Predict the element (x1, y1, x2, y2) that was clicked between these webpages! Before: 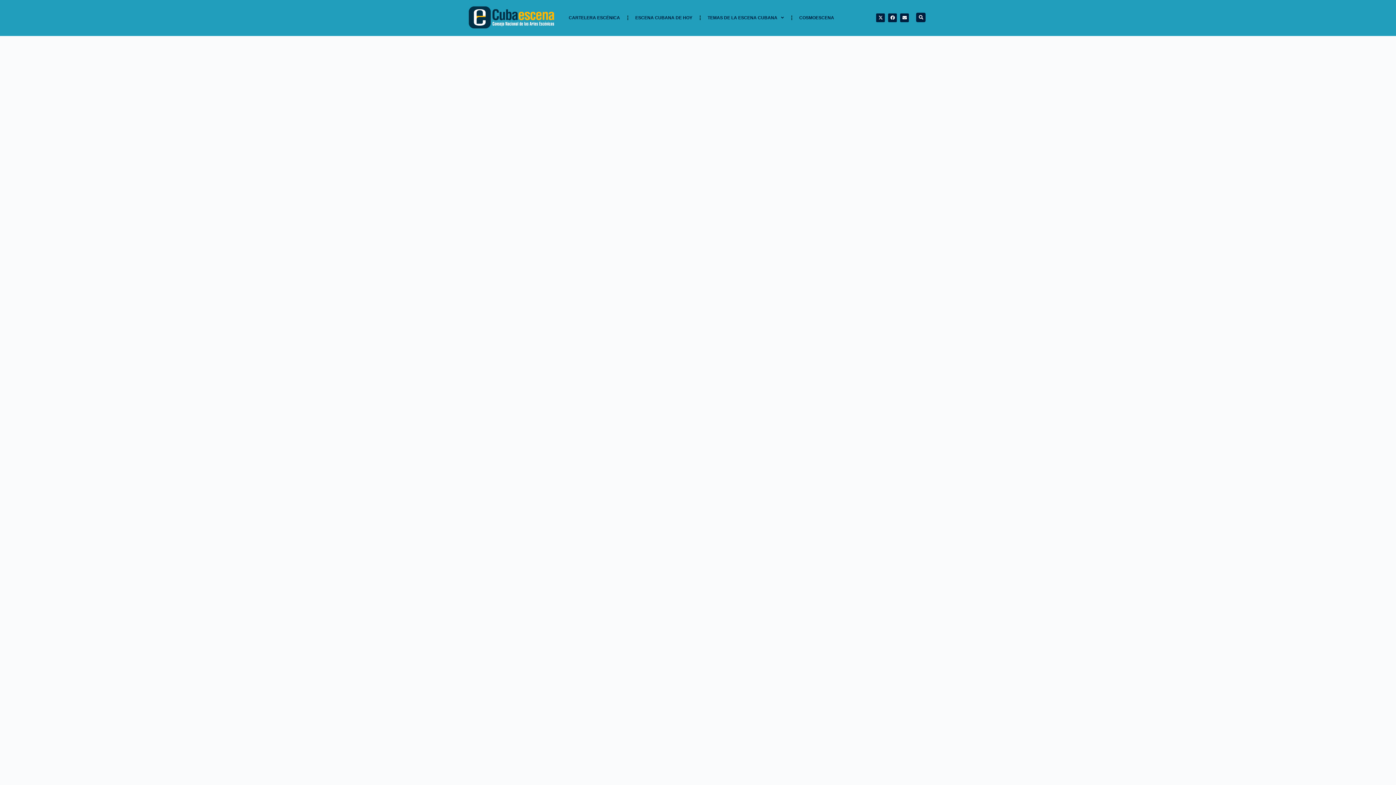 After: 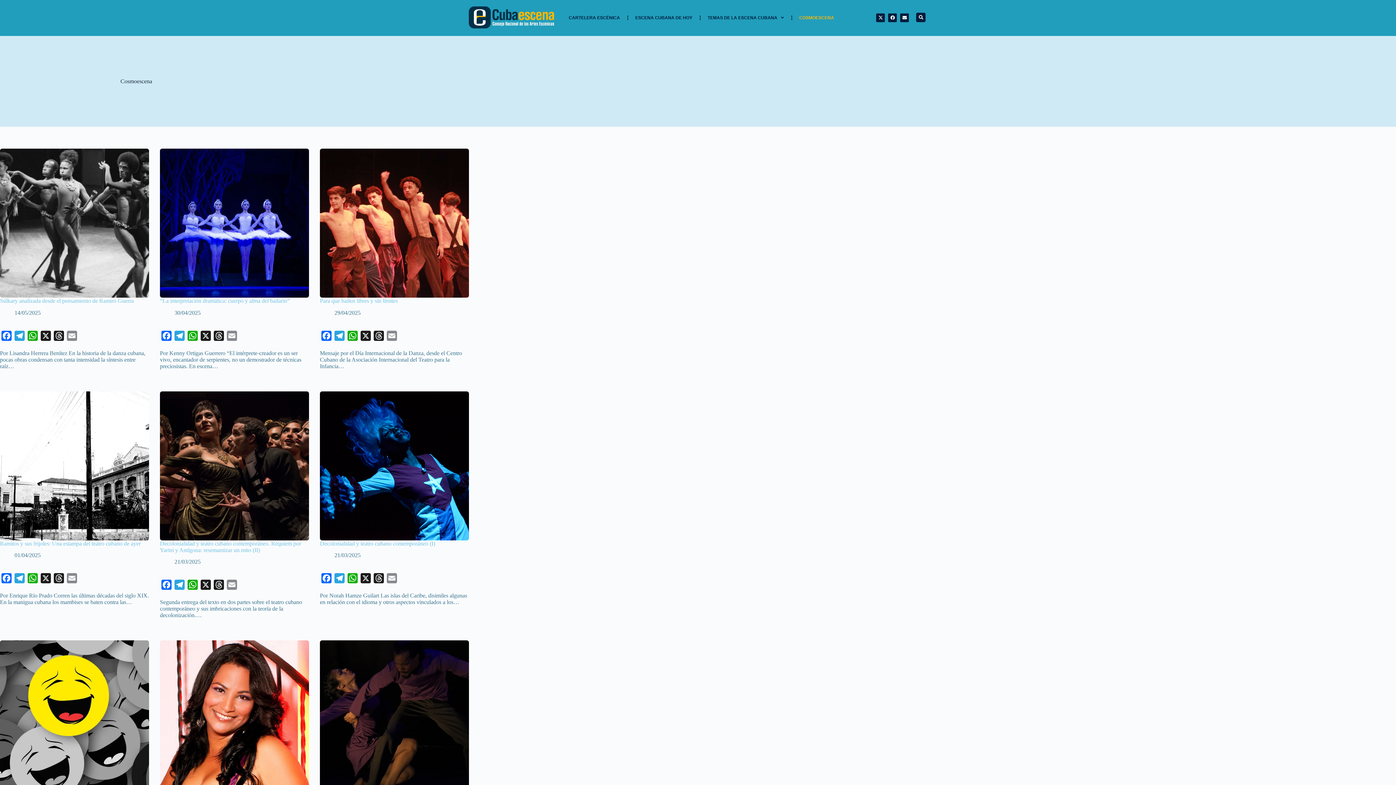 Action: bbox: (792, 9, 841, 26) label: COSMOESCENA